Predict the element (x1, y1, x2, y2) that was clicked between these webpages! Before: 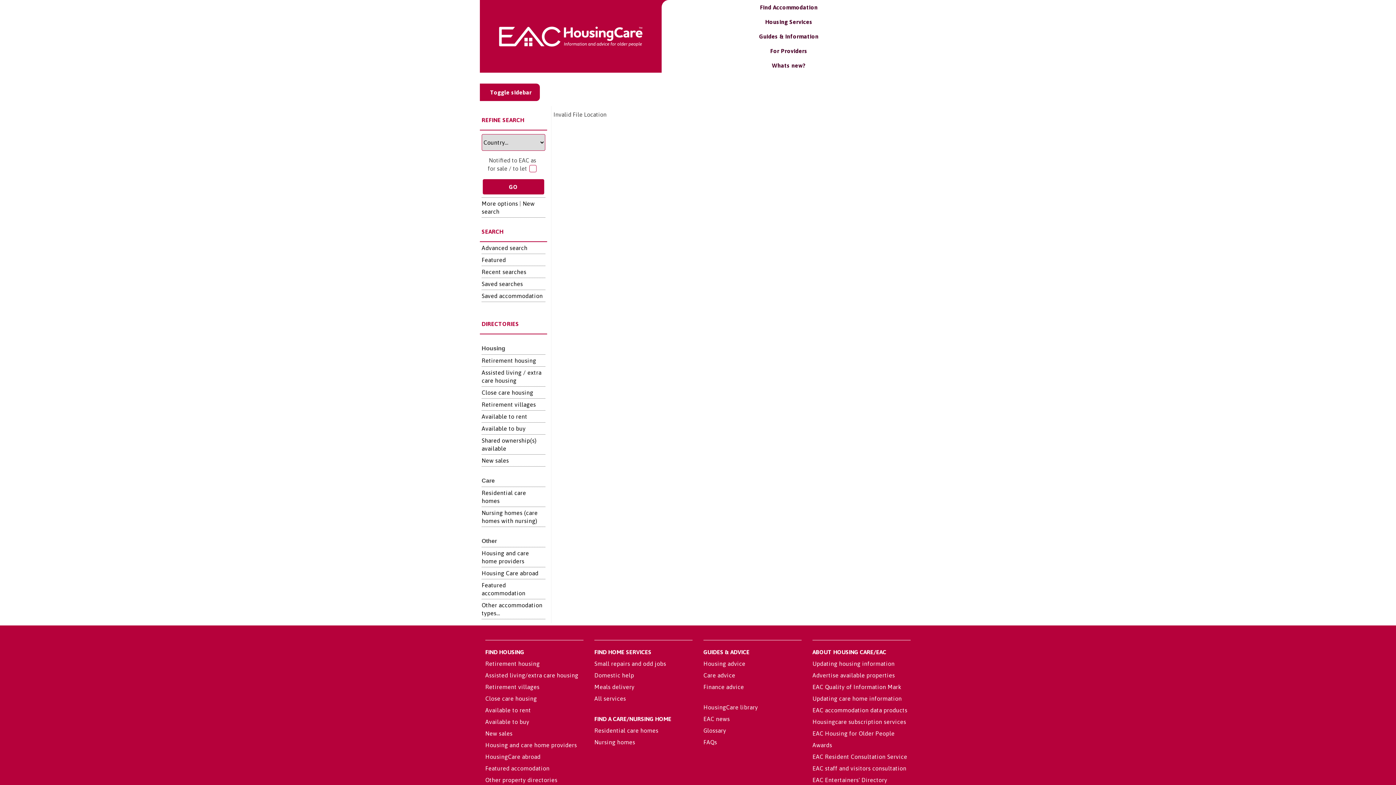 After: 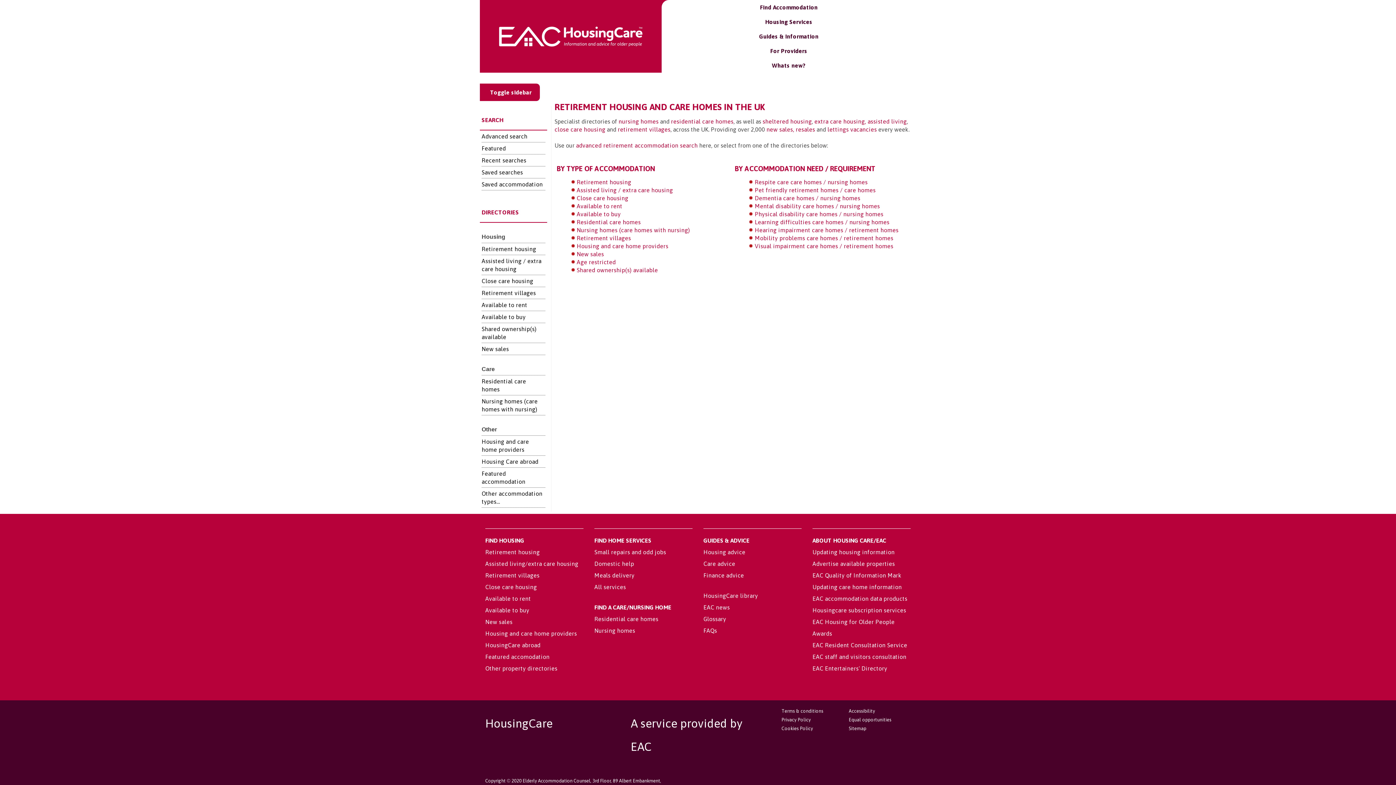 Action: bbox: (485, 777, 557, 783) label: Other property directories